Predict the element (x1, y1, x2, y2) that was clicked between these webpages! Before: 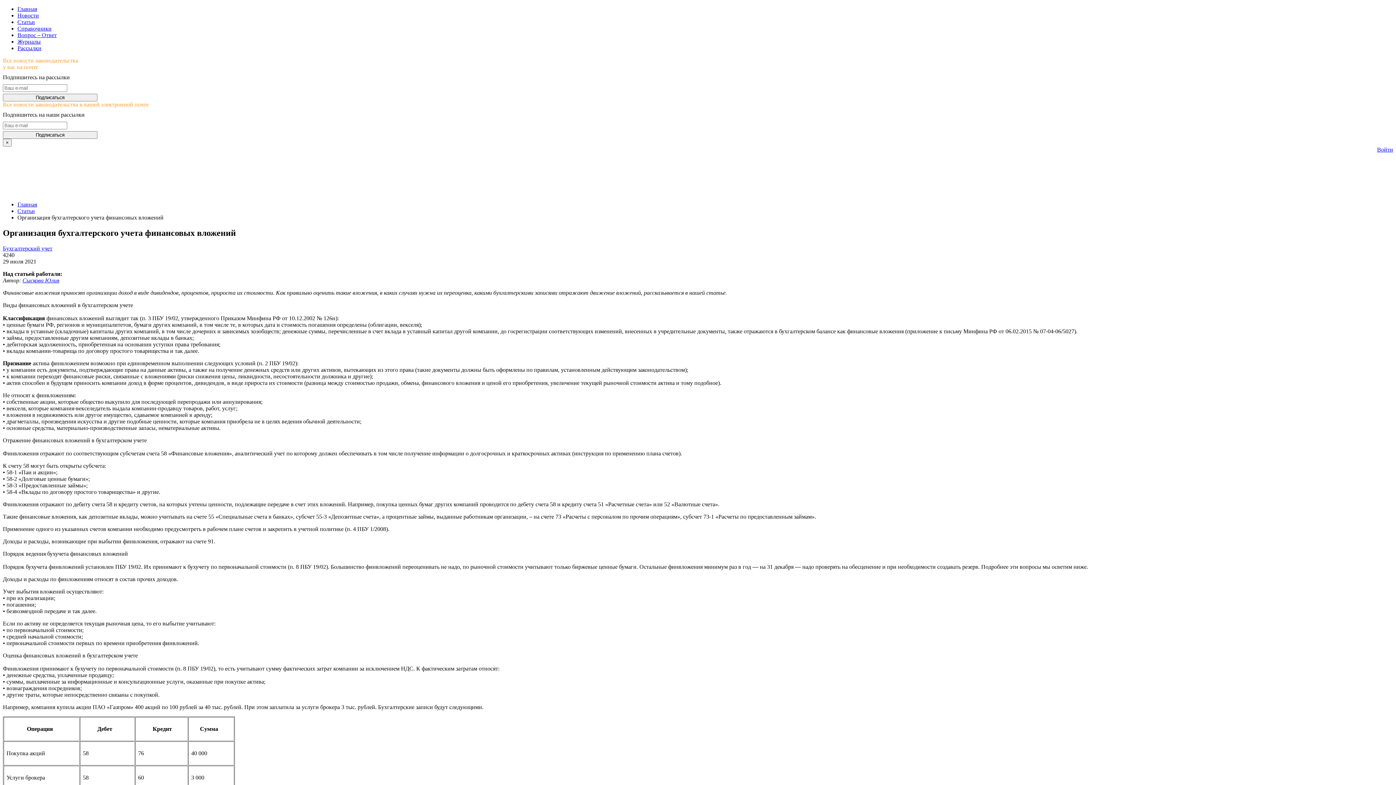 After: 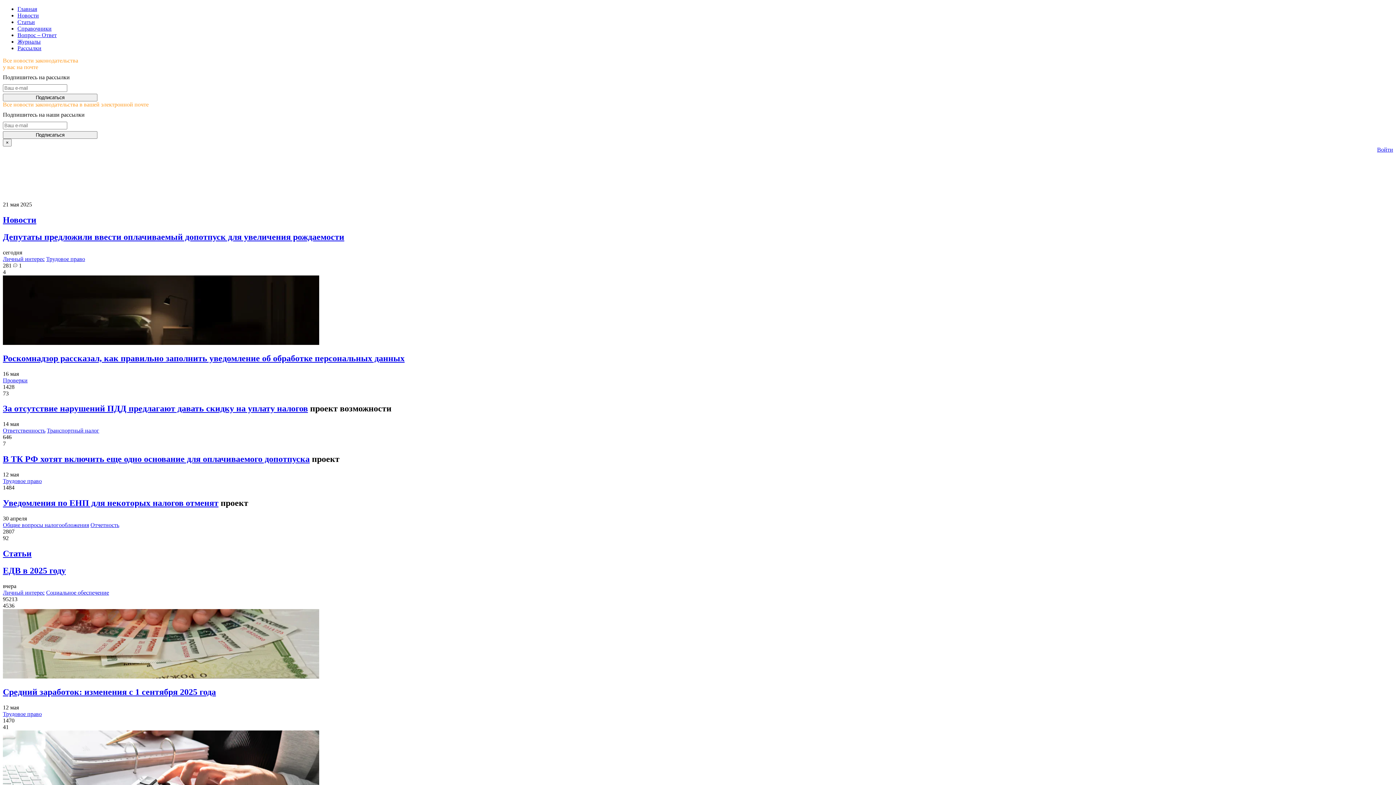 Action: label: Войти bbox: (1377, 146, 1393, 152)